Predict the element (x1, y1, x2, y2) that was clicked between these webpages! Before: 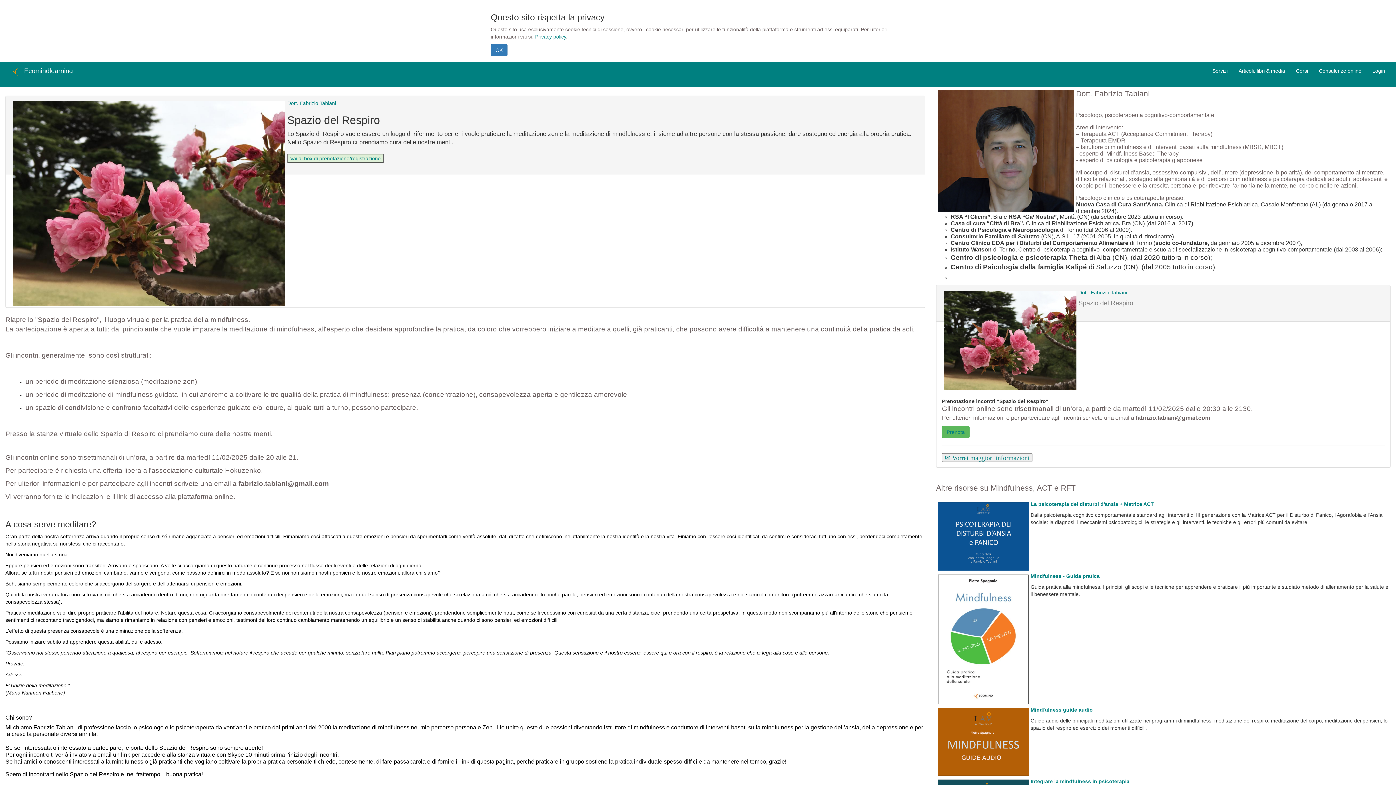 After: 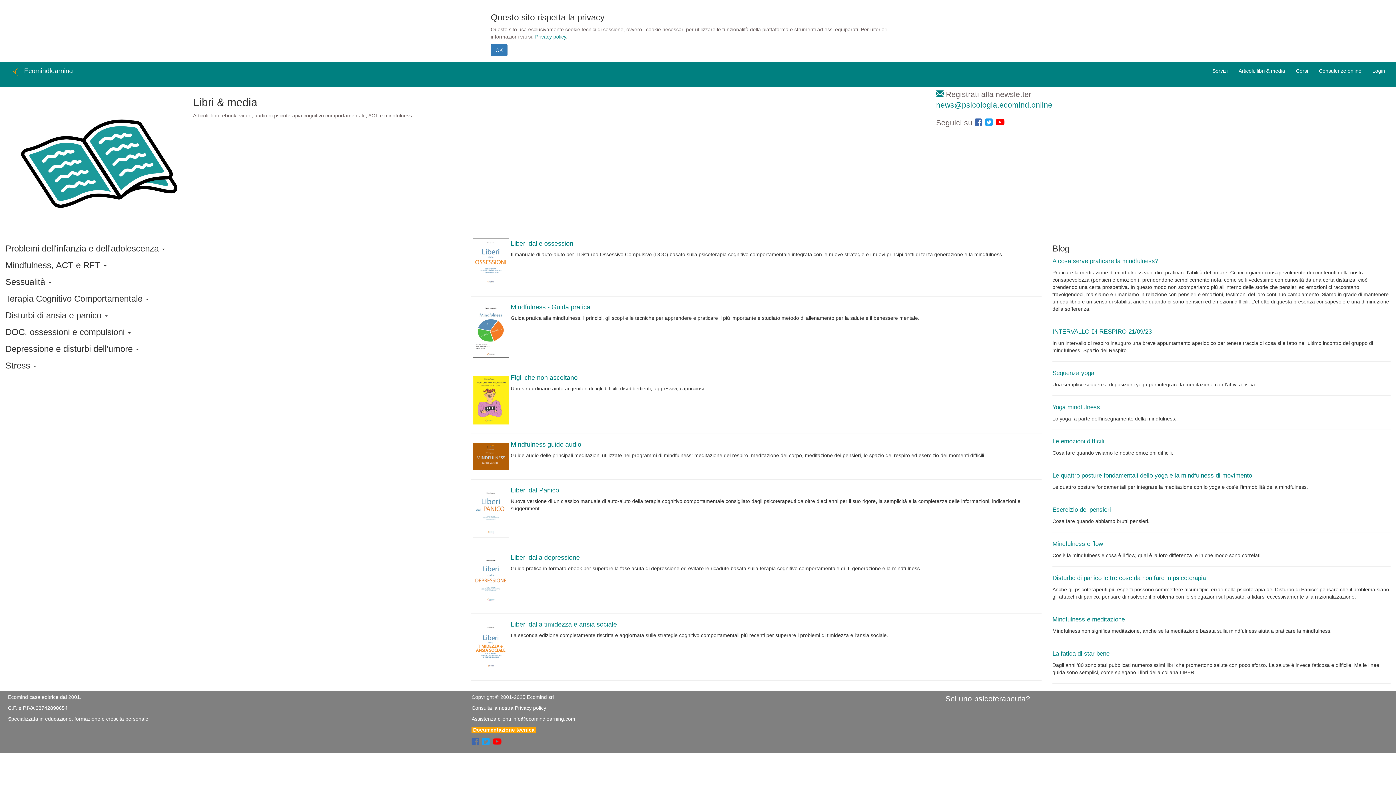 Action: bbox: (1233, 61, 1290, 80) label: Articoli, libri & media